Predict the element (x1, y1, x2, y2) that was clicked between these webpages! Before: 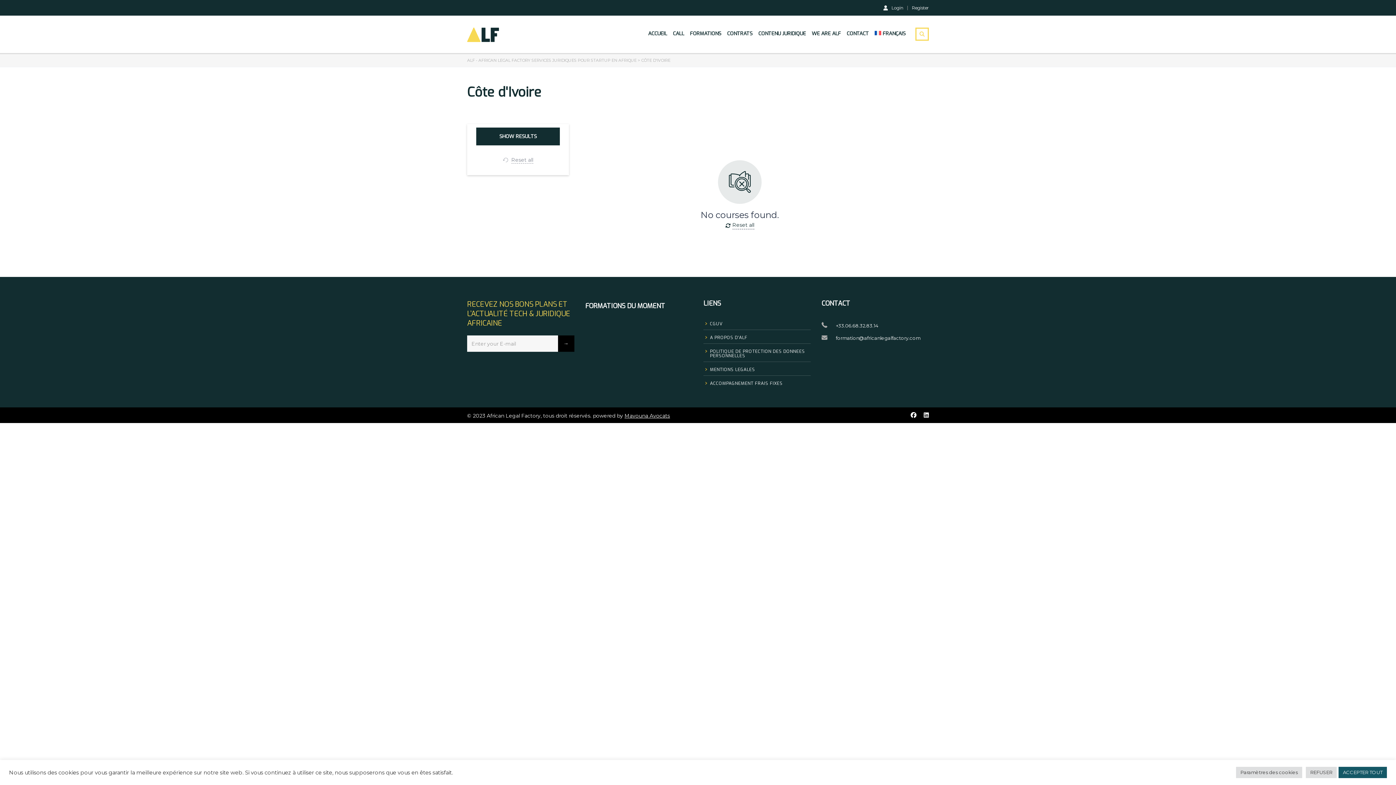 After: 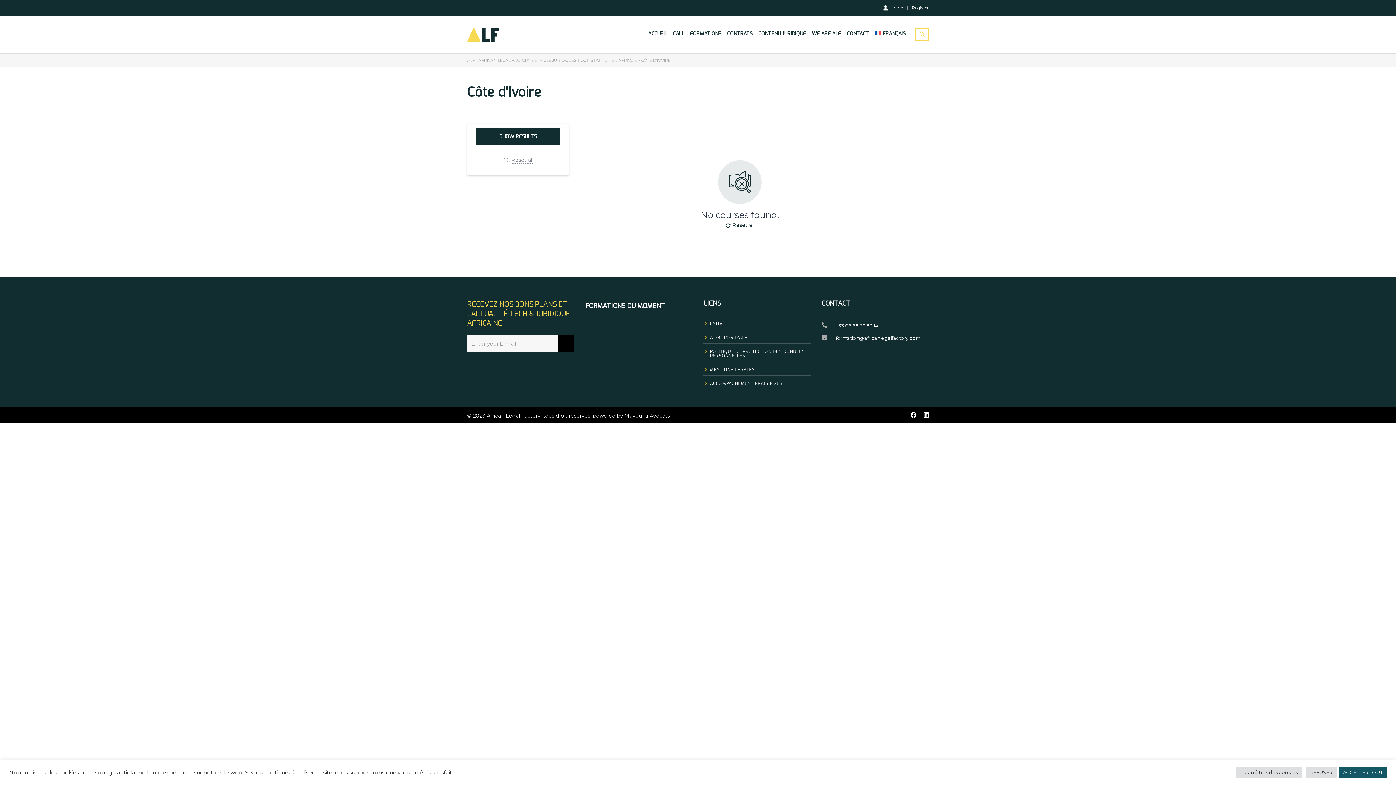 Action: label: FRANÇAIS bbox: (874, 27, 905, 40)